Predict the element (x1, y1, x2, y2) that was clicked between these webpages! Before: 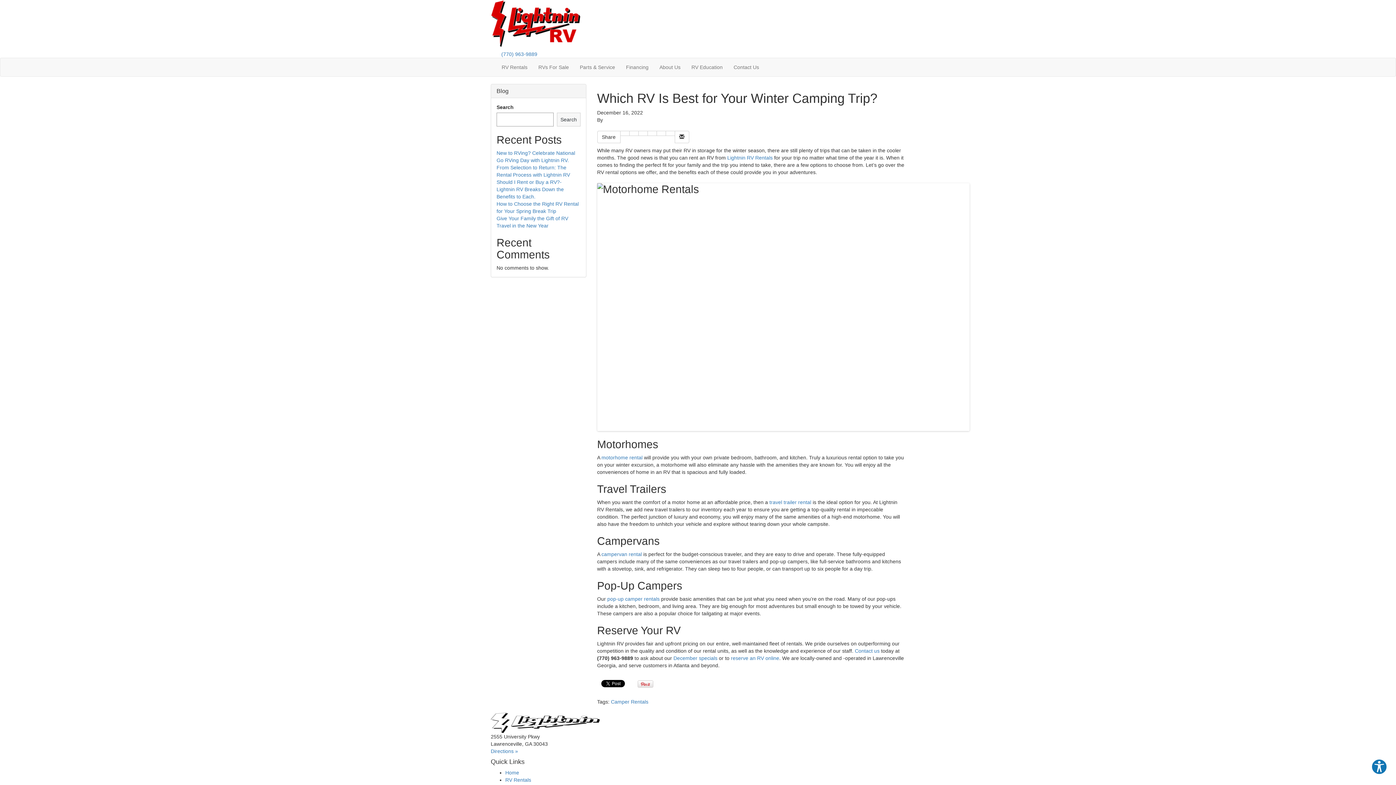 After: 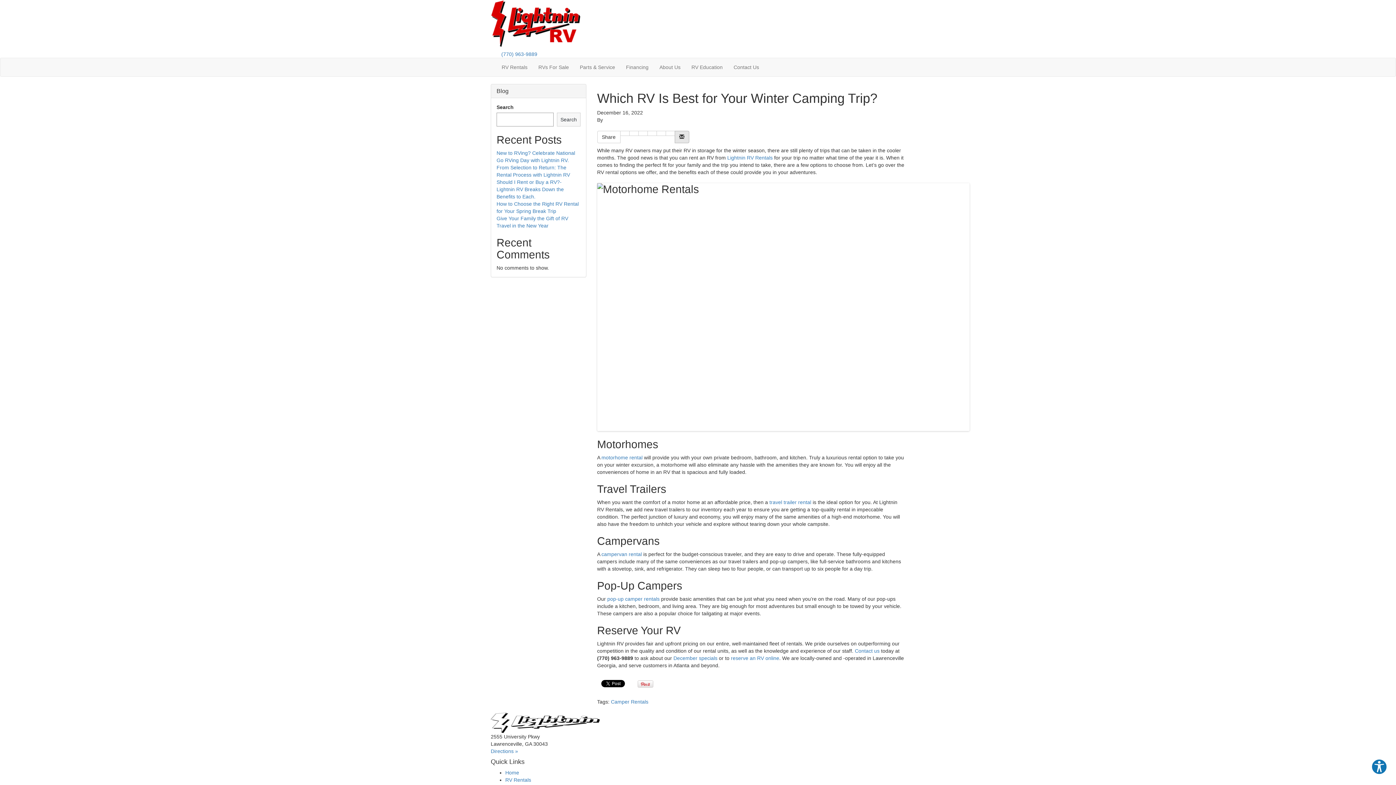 Action: bbox: (674, 130, 689, 143)